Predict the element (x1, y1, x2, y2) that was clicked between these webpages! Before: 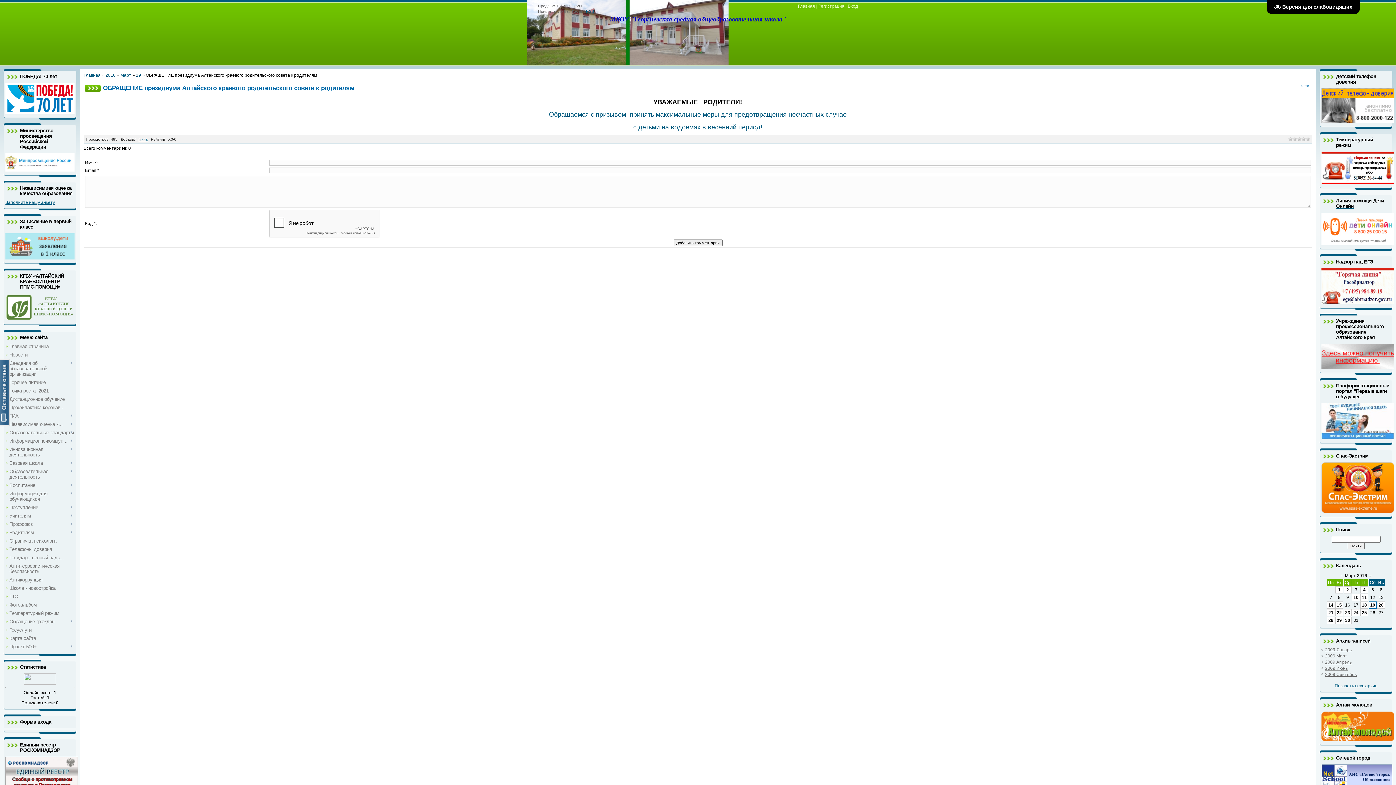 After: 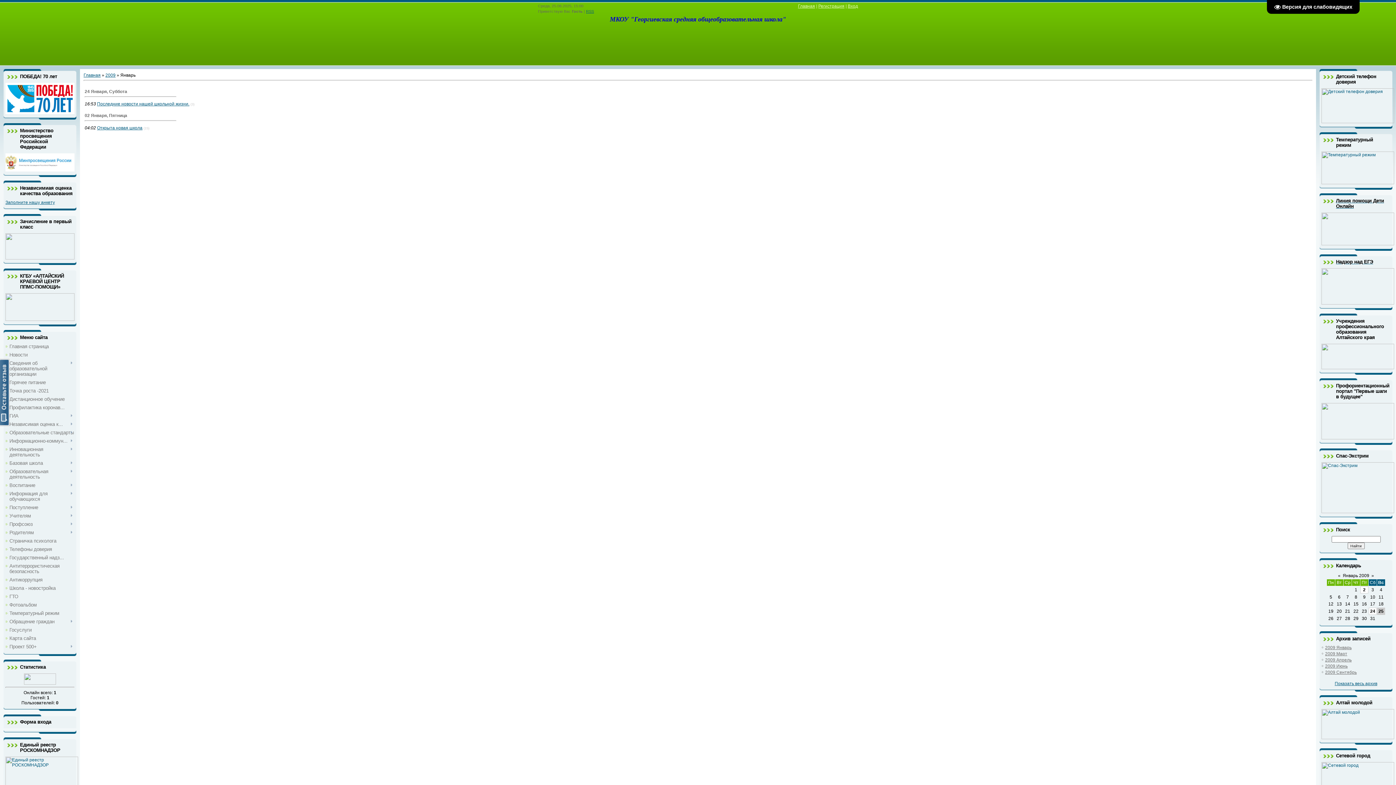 Action: label: 2009 Январь bbox: (1325, 647, 1352, 652)